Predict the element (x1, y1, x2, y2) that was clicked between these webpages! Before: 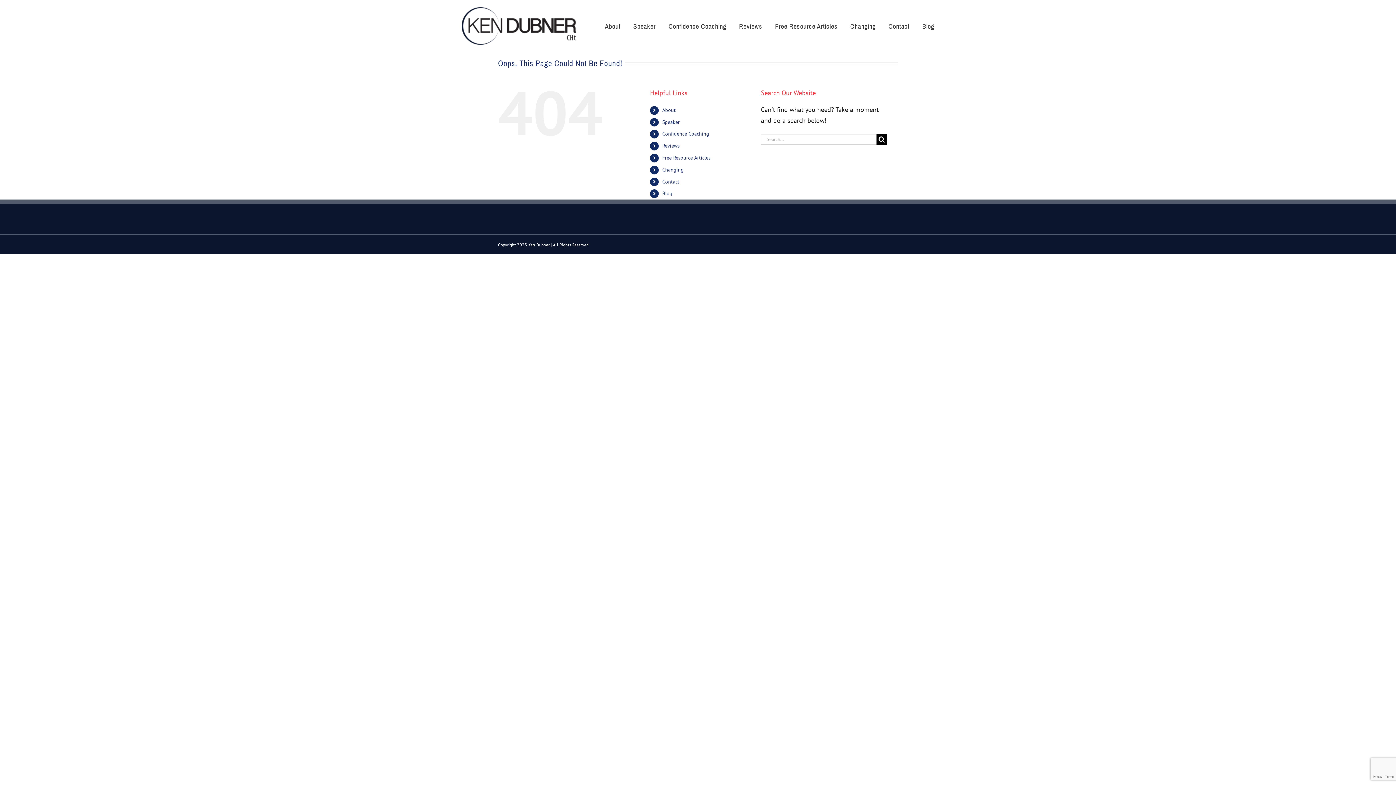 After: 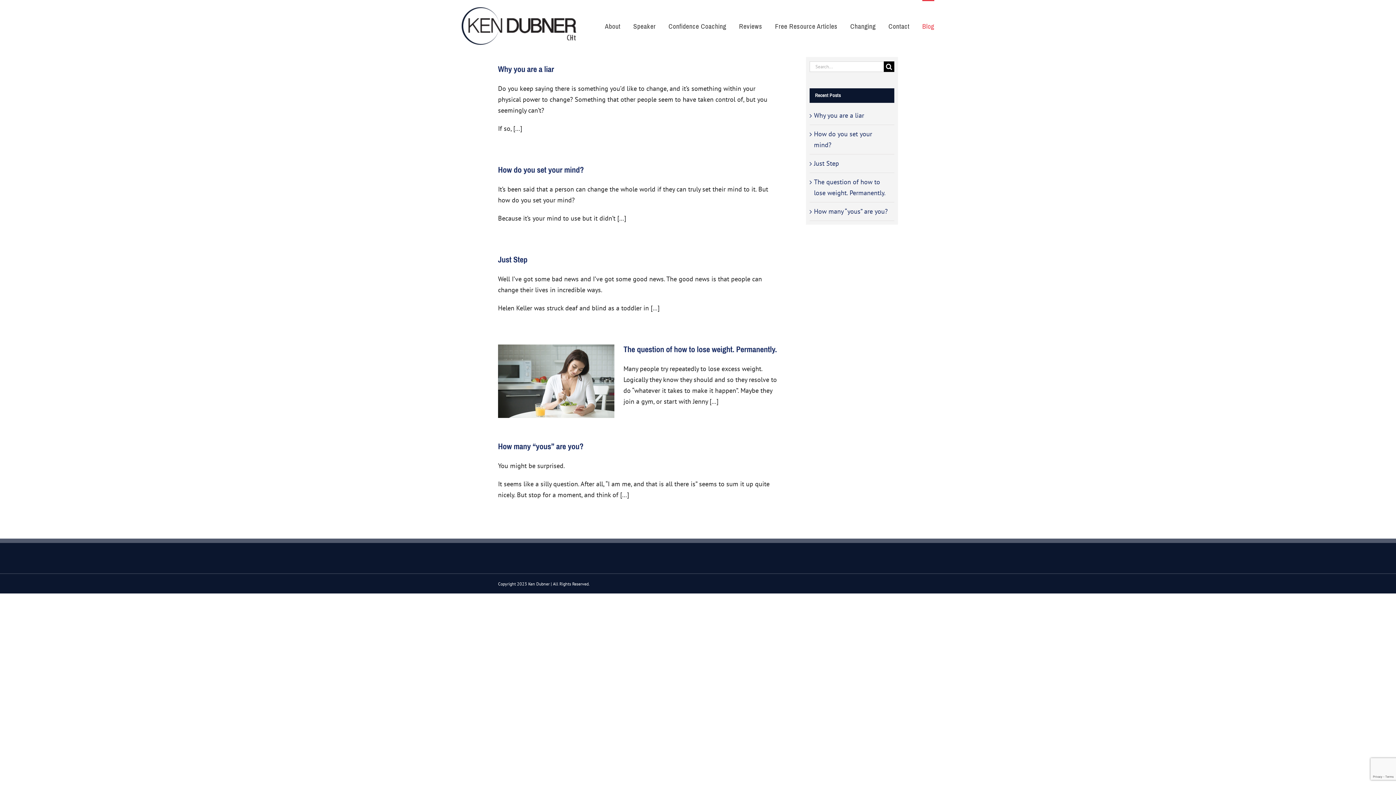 Action: bbox: (922, 0, 934, 51) label: Blog